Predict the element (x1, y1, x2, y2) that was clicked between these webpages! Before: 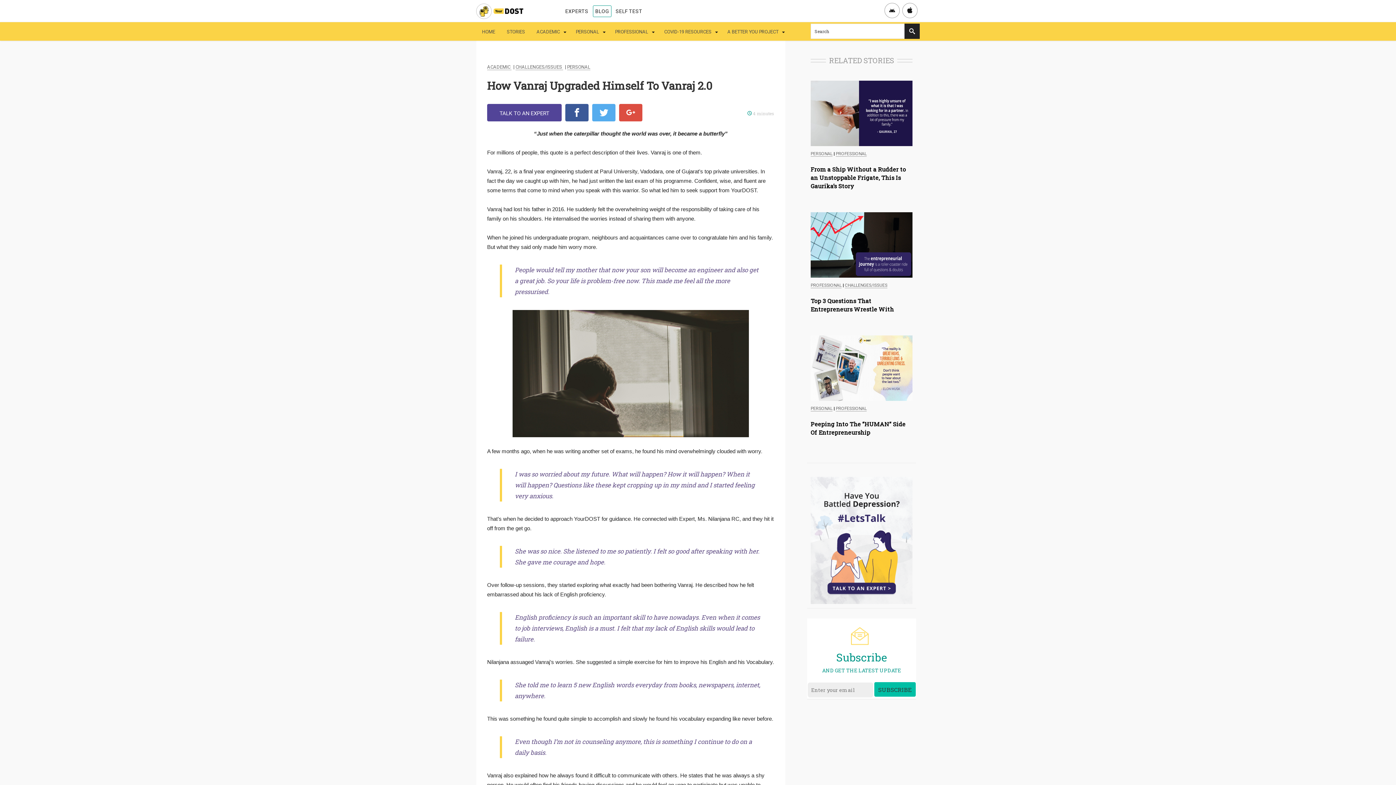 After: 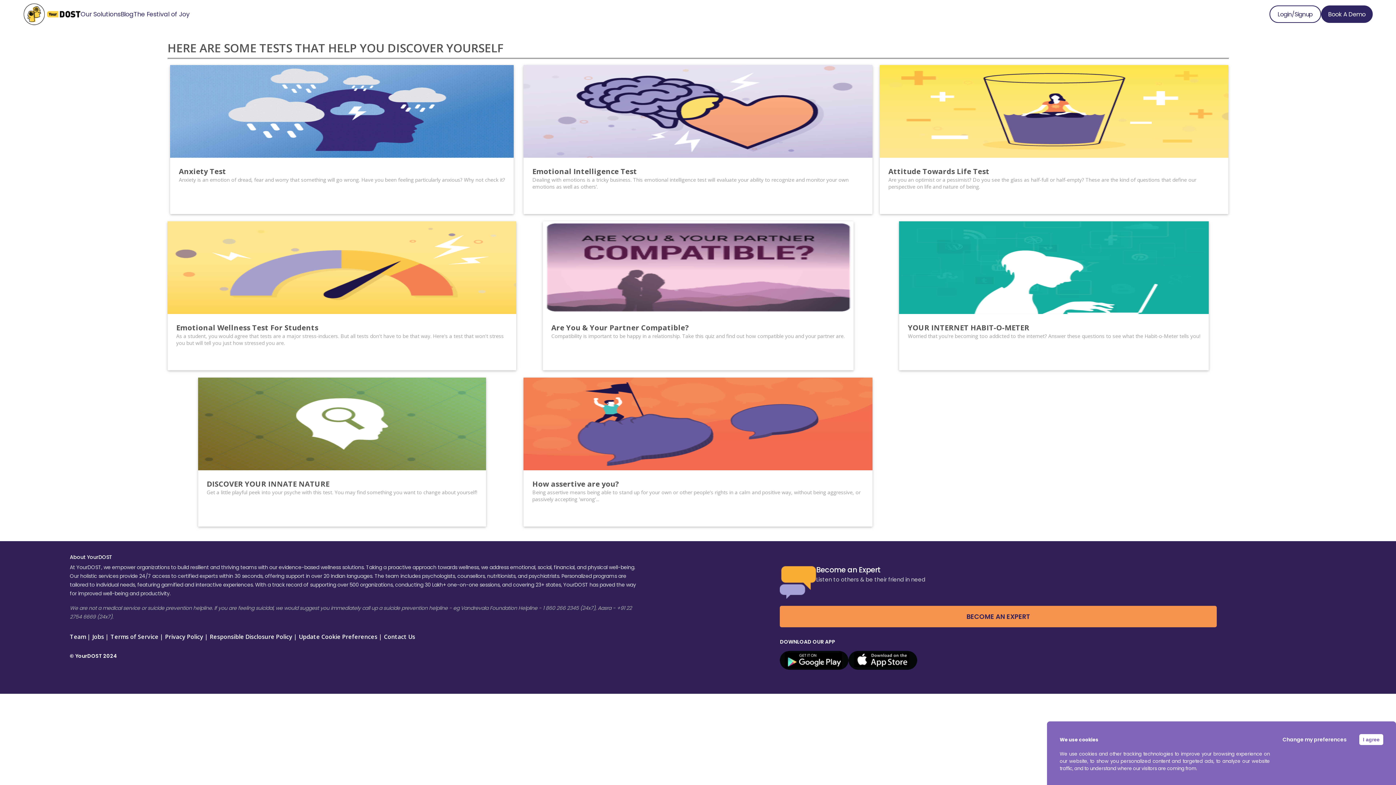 Action: bbox: (613, 5, 644, 16) label: SELF TEST